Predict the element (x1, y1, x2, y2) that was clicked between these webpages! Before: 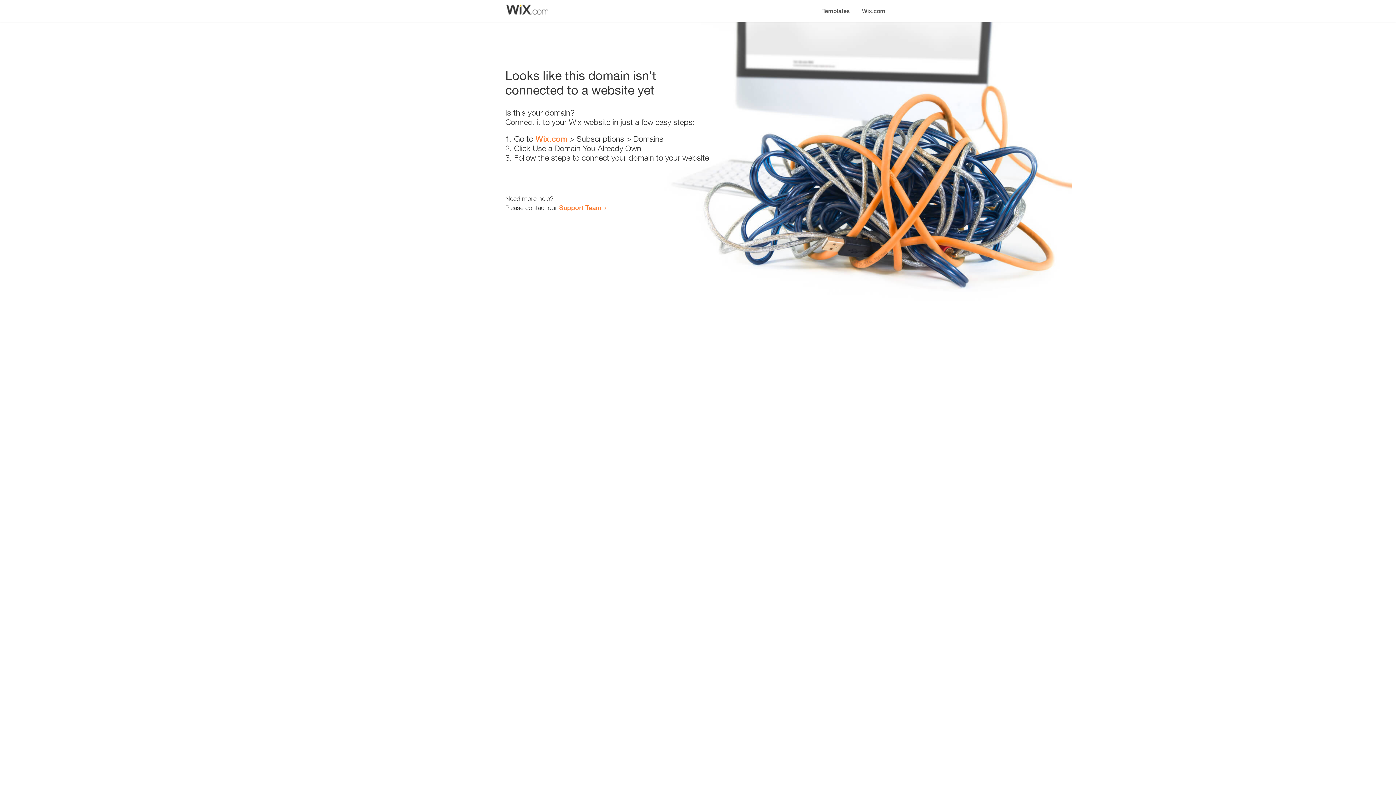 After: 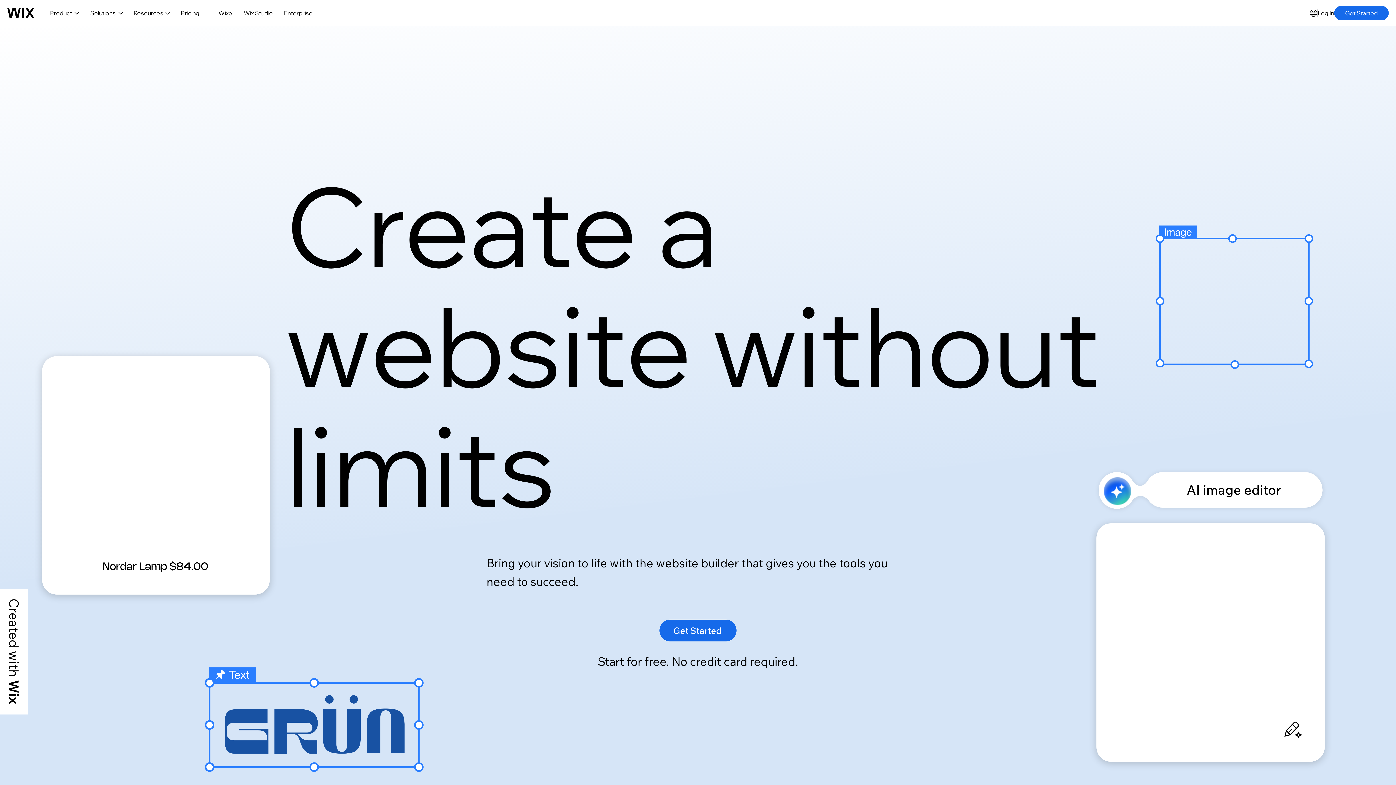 Action: bbox: (856, 0, 890, 14) label: Wix.com